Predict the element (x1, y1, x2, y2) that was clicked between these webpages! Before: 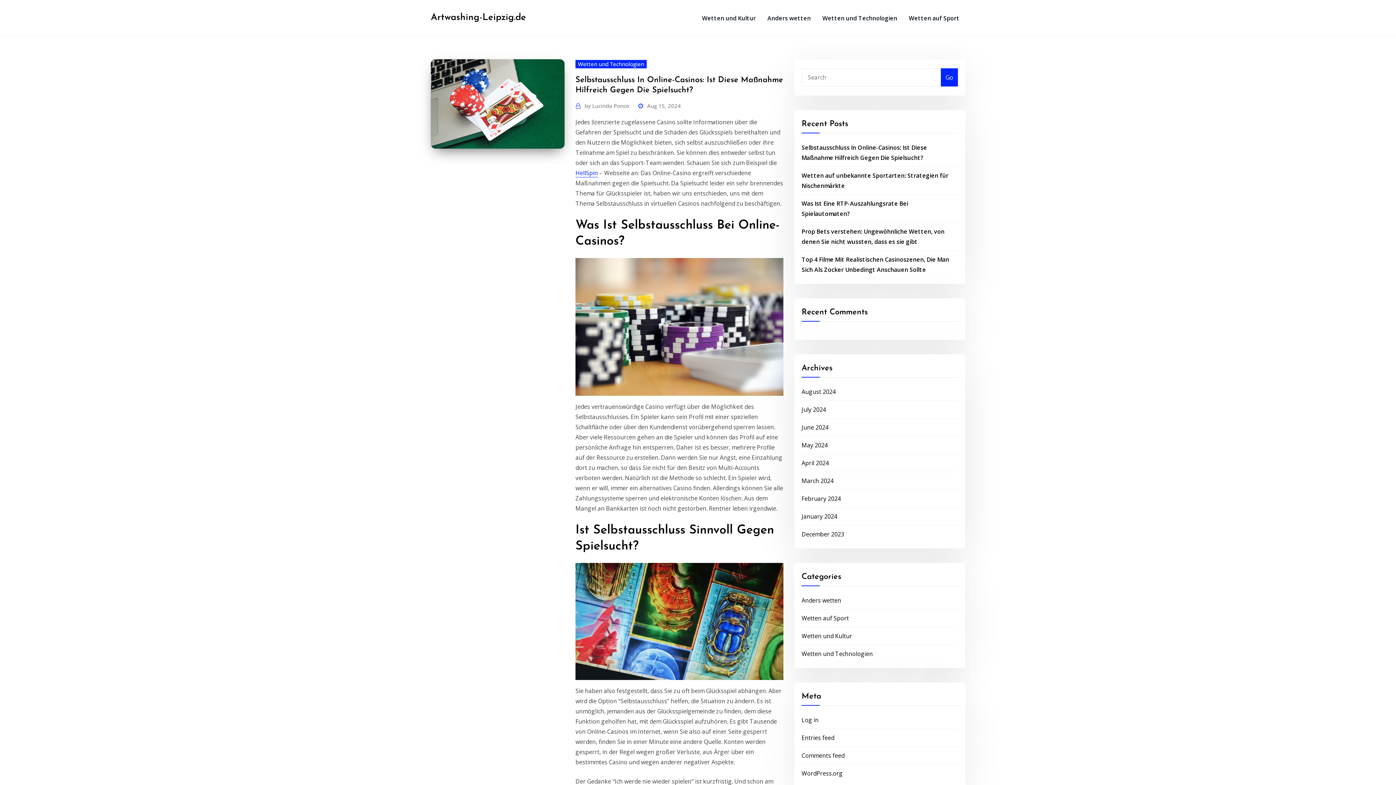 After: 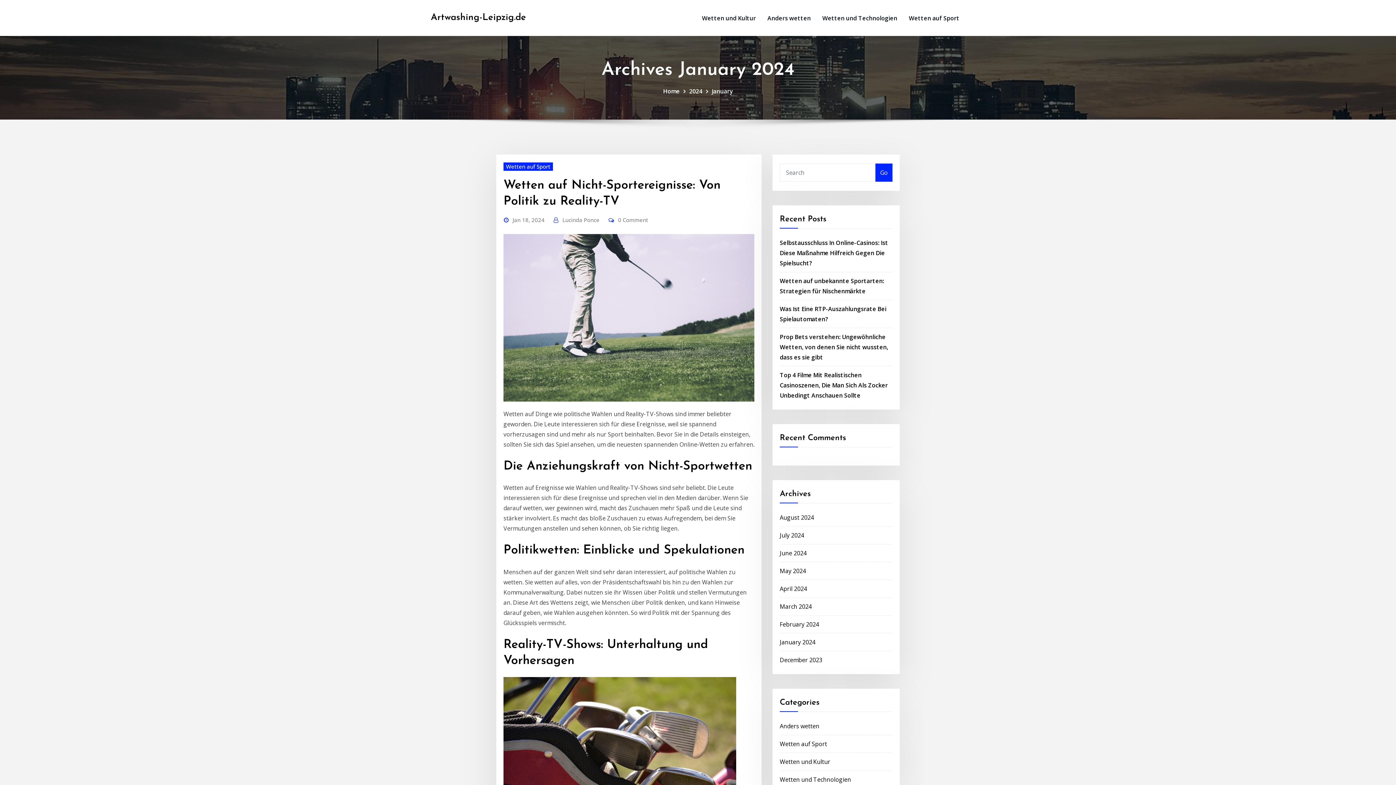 Action: bbox: (801, 512, 837, 520) label: January 2024